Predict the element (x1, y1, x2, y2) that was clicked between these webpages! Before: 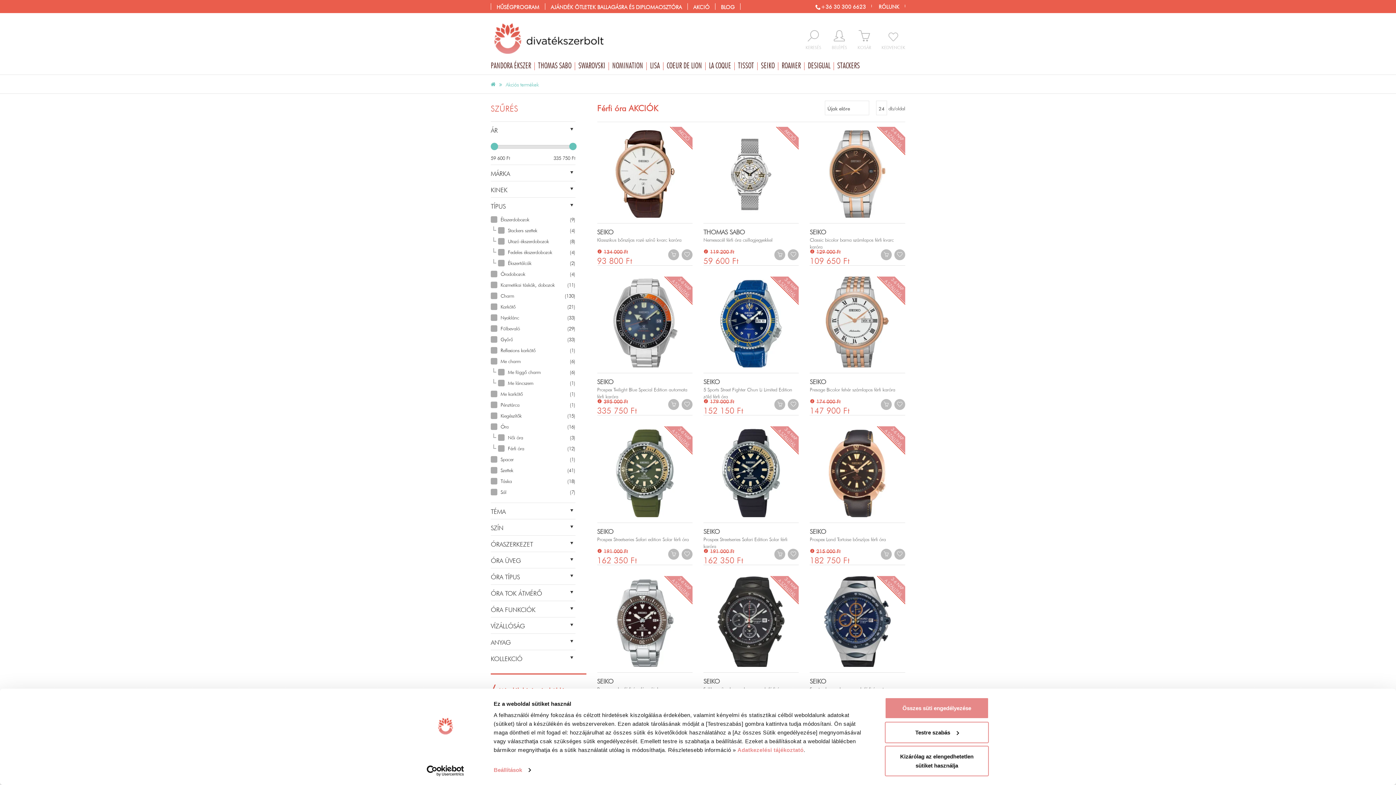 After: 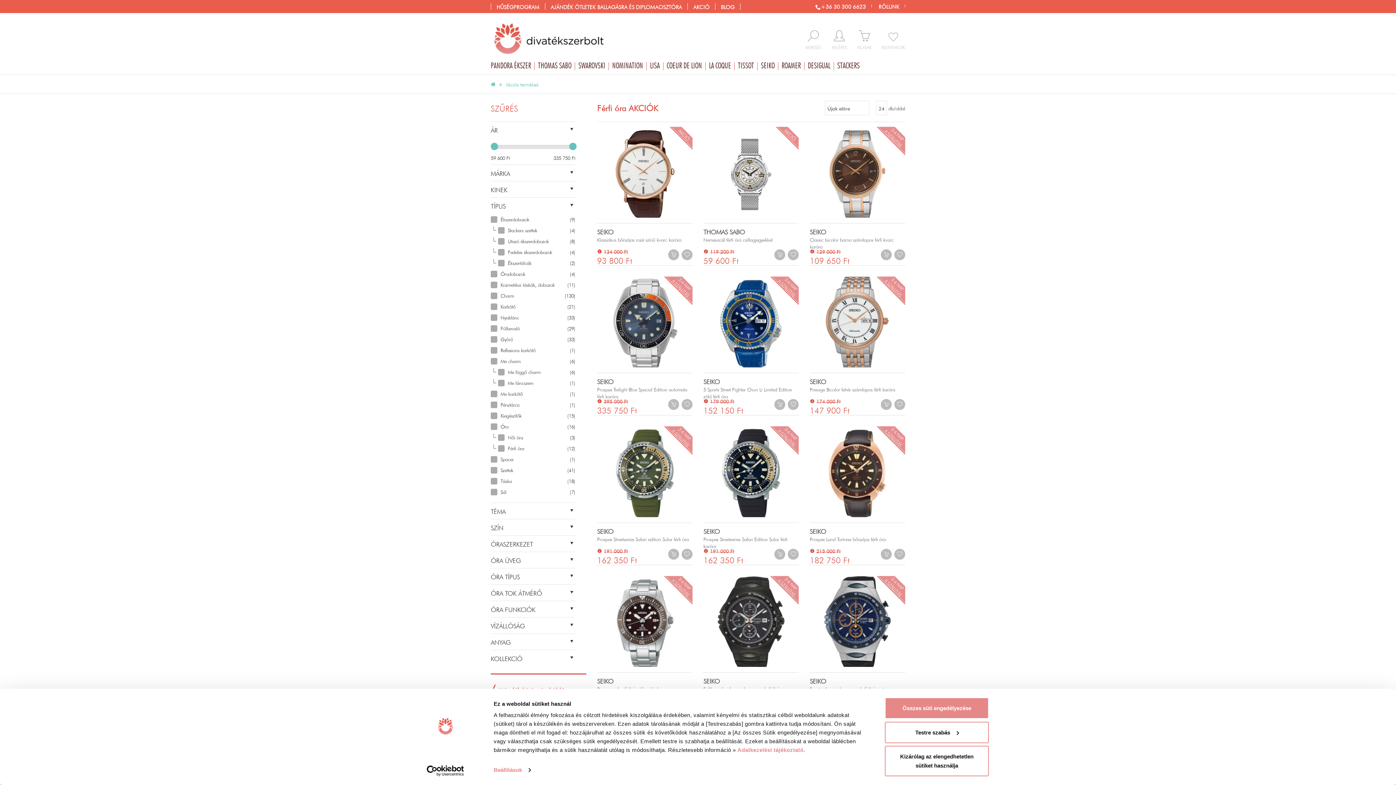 Action: bbox: (413, 765, 477, 776) label: Cookiebot - opens in a new window